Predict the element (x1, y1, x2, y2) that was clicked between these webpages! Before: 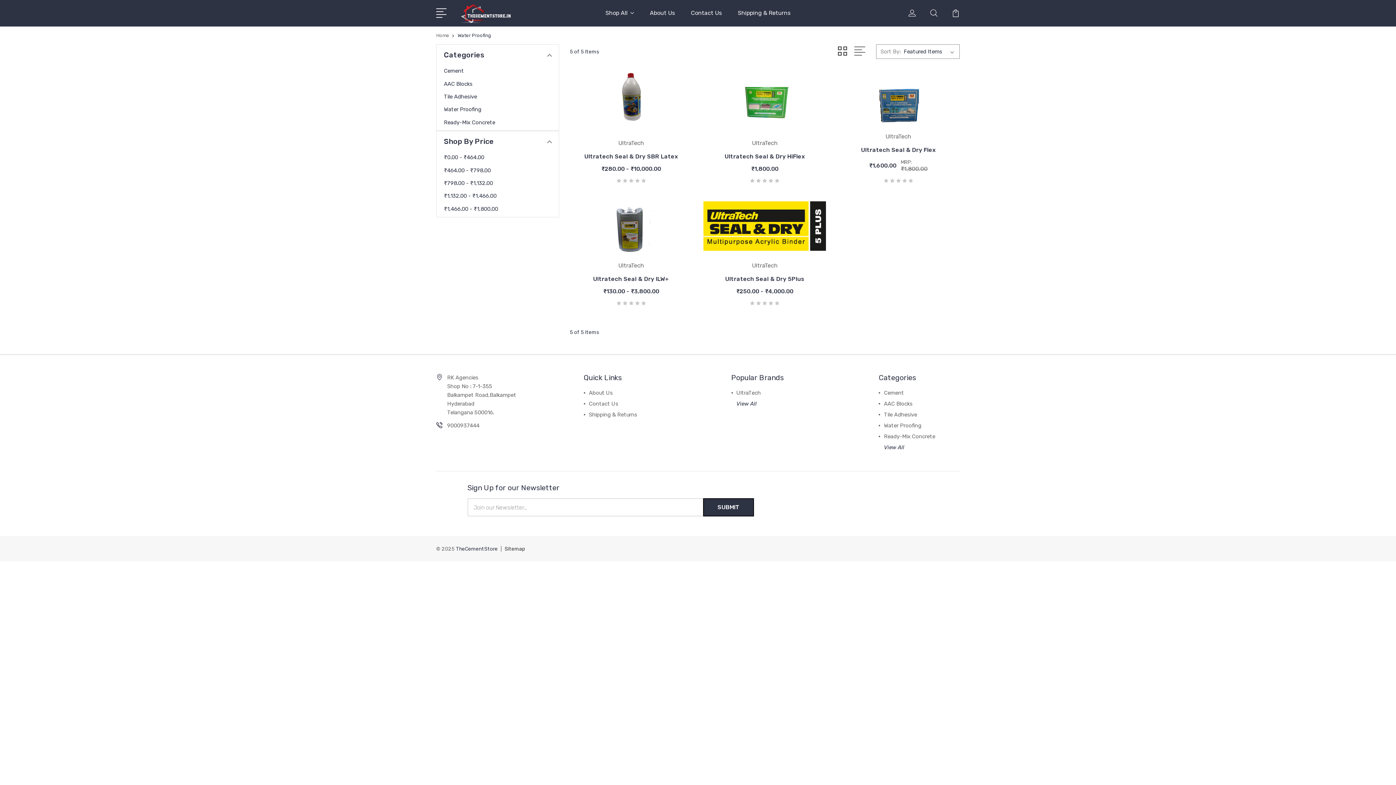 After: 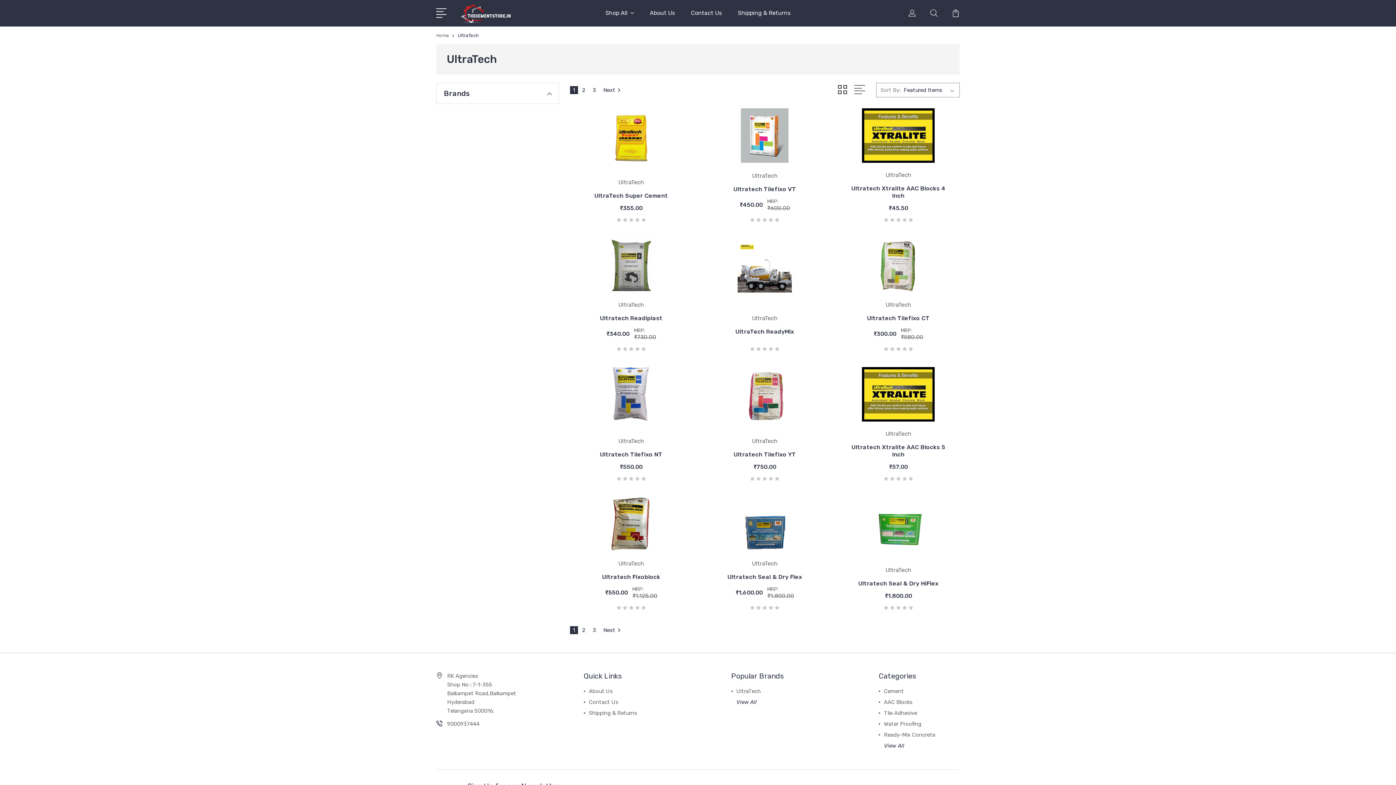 Action: bbox: (736, 389, 760, 396) label: UltraTech